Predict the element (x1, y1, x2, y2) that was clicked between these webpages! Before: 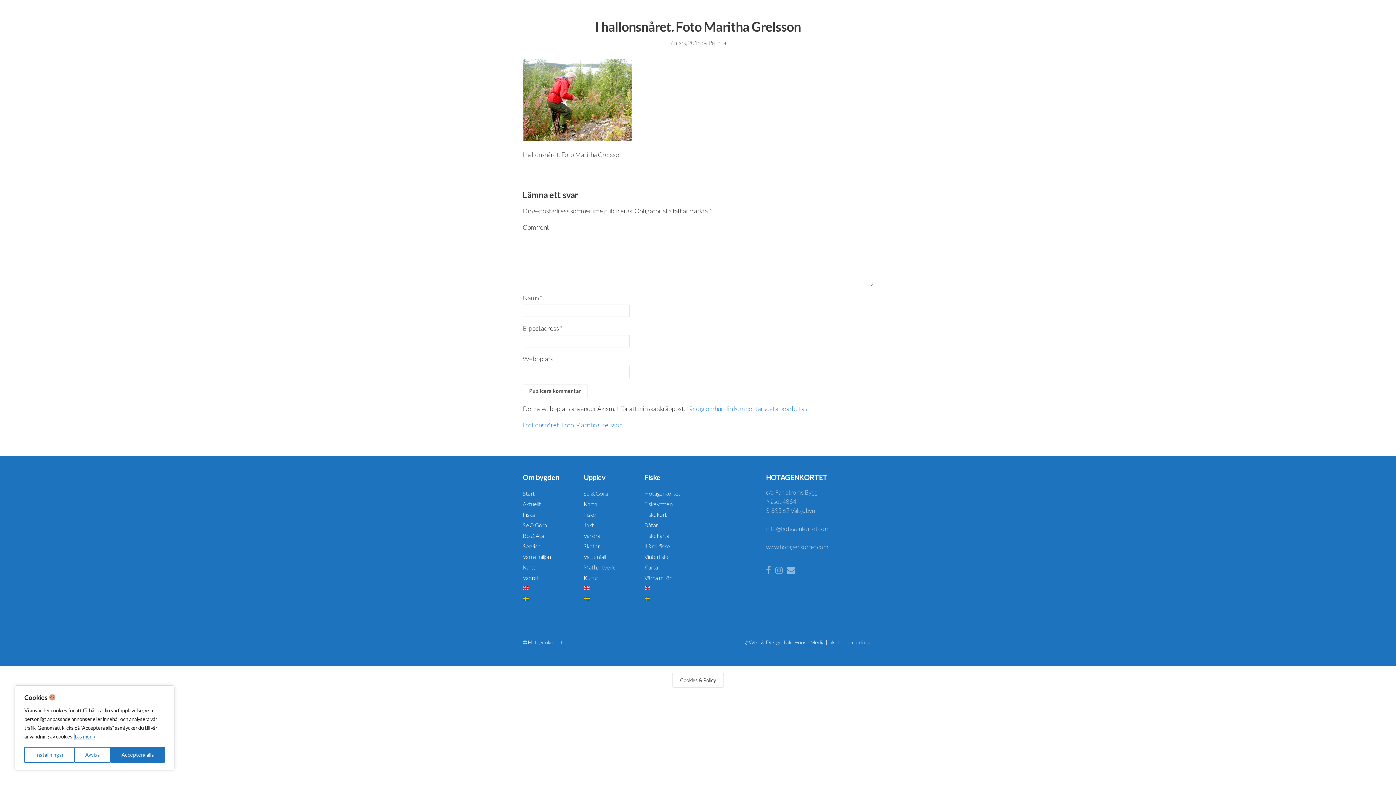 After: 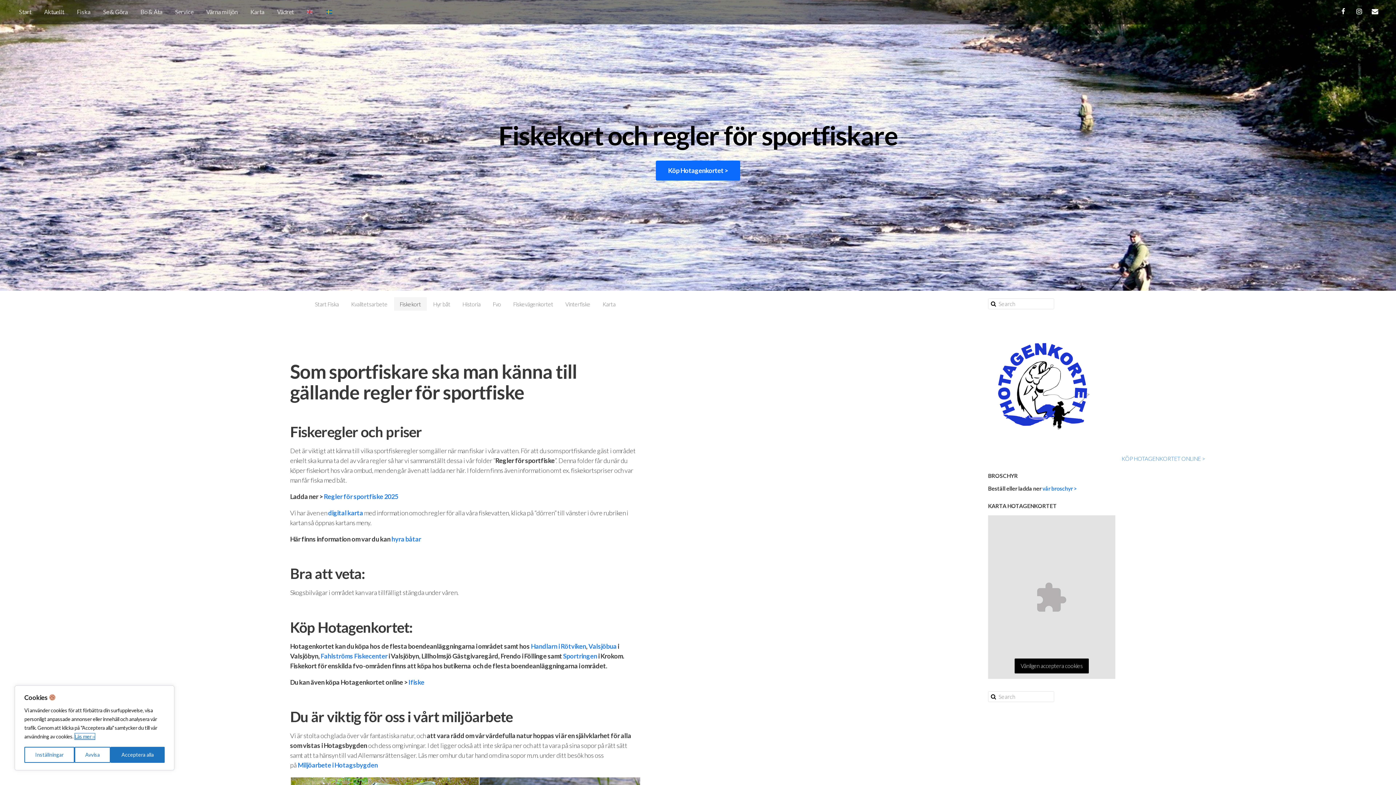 Action: bbox: (644, 510, 667, 519) label: Fiskekort